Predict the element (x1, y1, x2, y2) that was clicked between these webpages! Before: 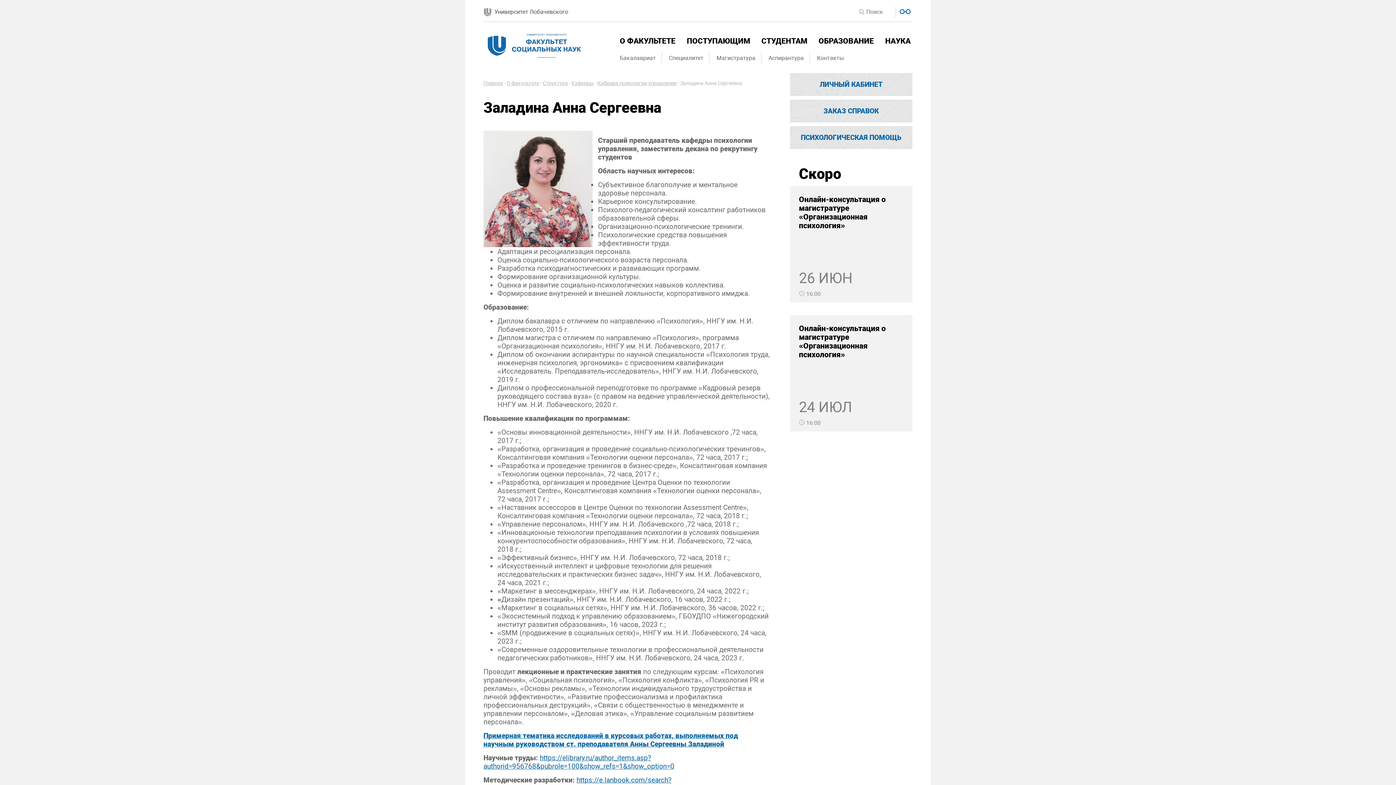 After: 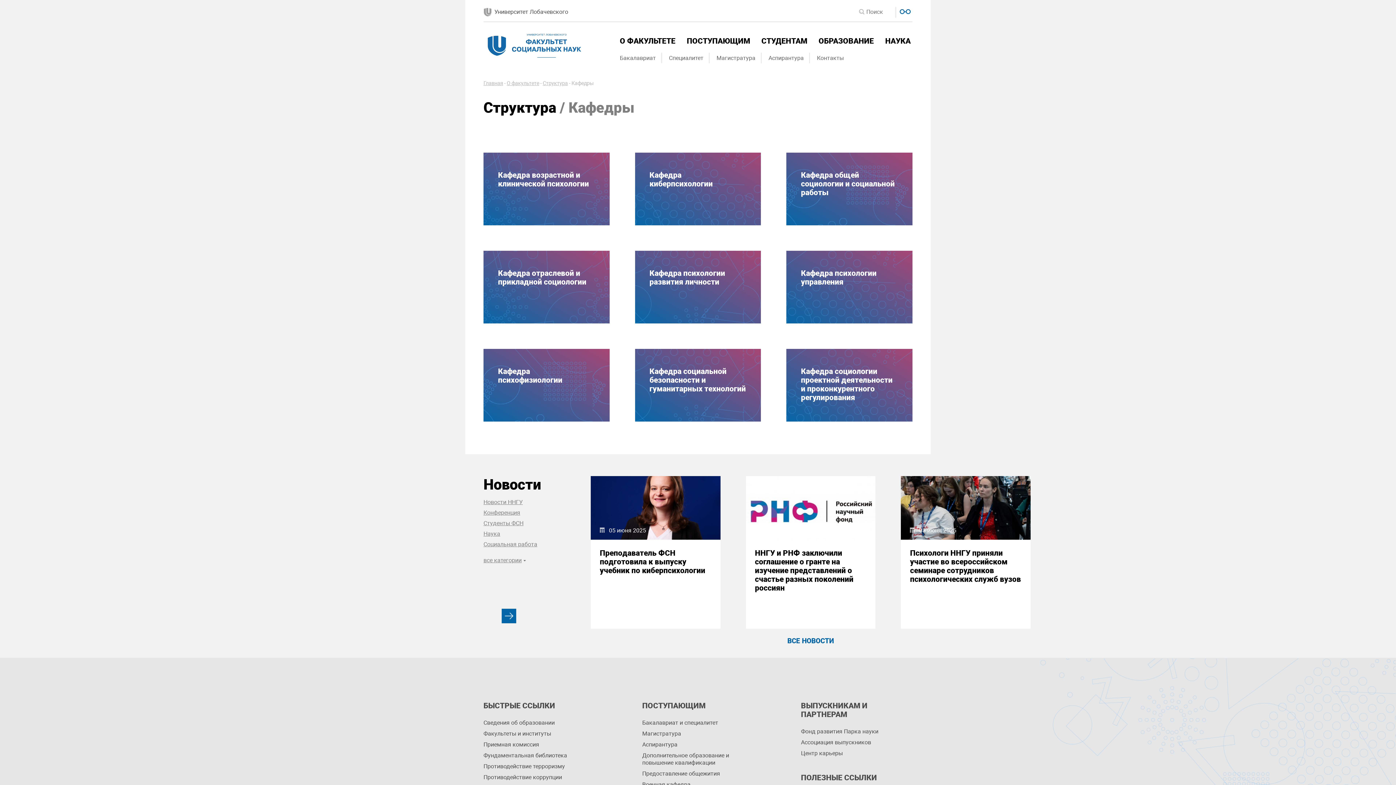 Action: label: Кафедры bbox: (571, 80, 593, 86)